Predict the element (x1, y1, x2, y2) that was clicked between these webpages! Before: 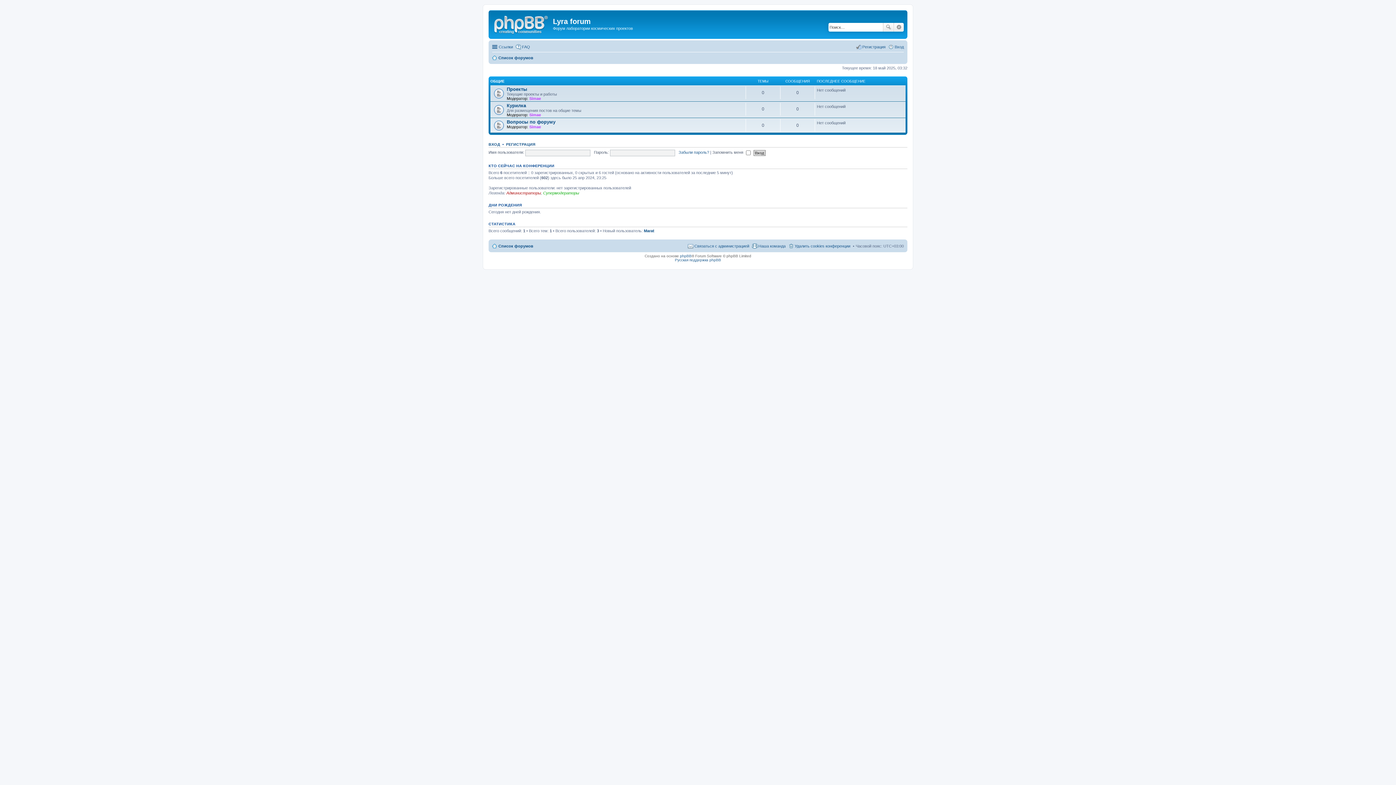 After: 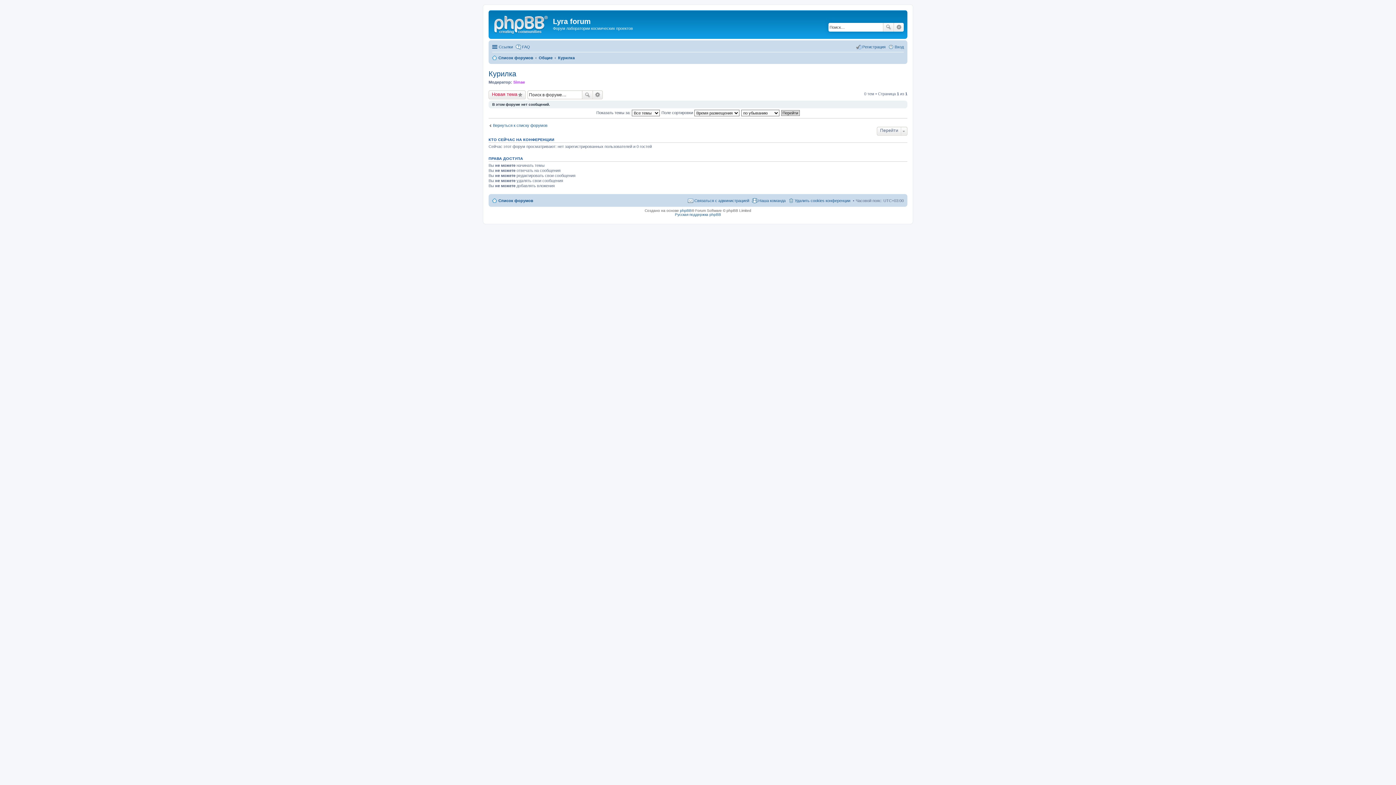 Action: bbox: (506, 102, 526, 108) label: Курилка